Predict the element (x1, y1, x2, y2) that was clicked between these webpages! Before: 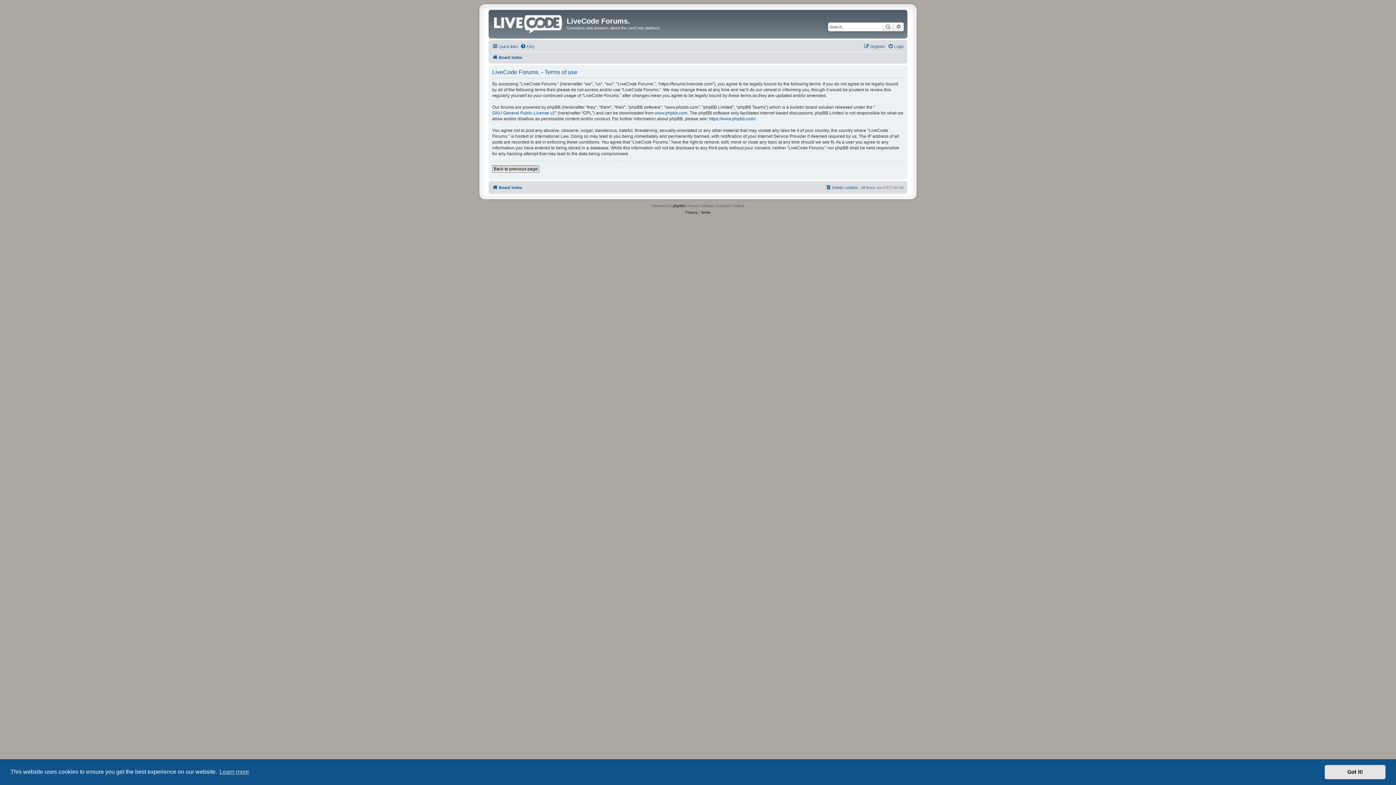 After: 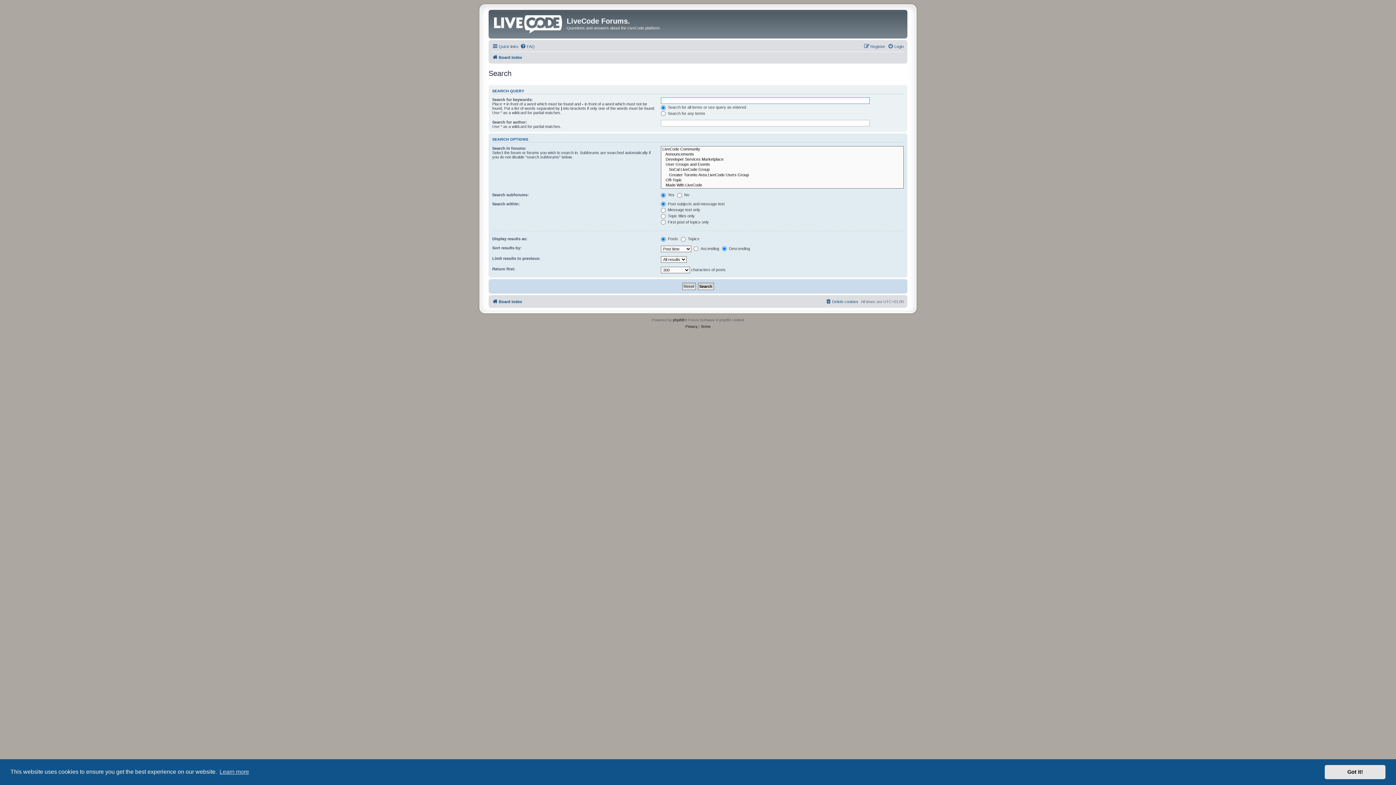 Action: label: Search bbox: (882, 22, 893, 31)